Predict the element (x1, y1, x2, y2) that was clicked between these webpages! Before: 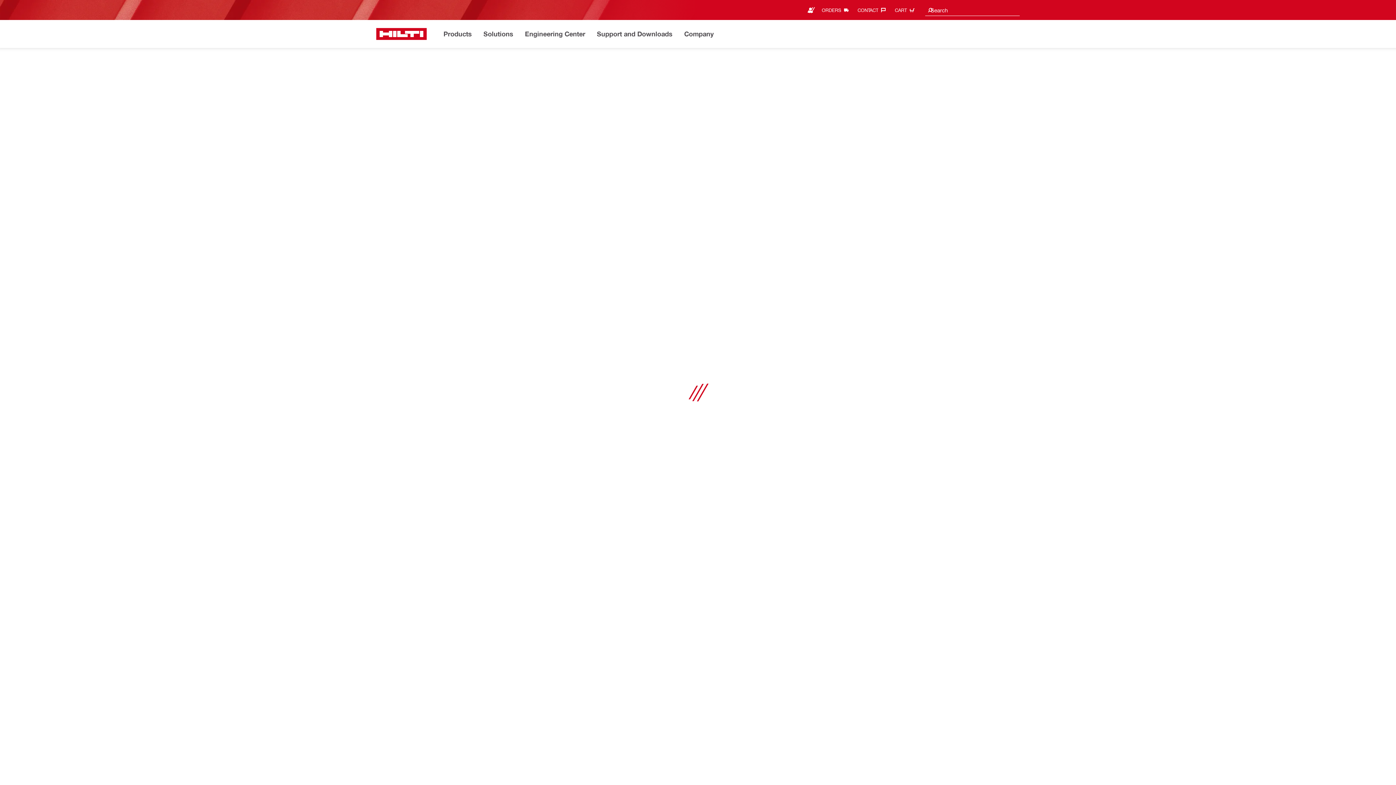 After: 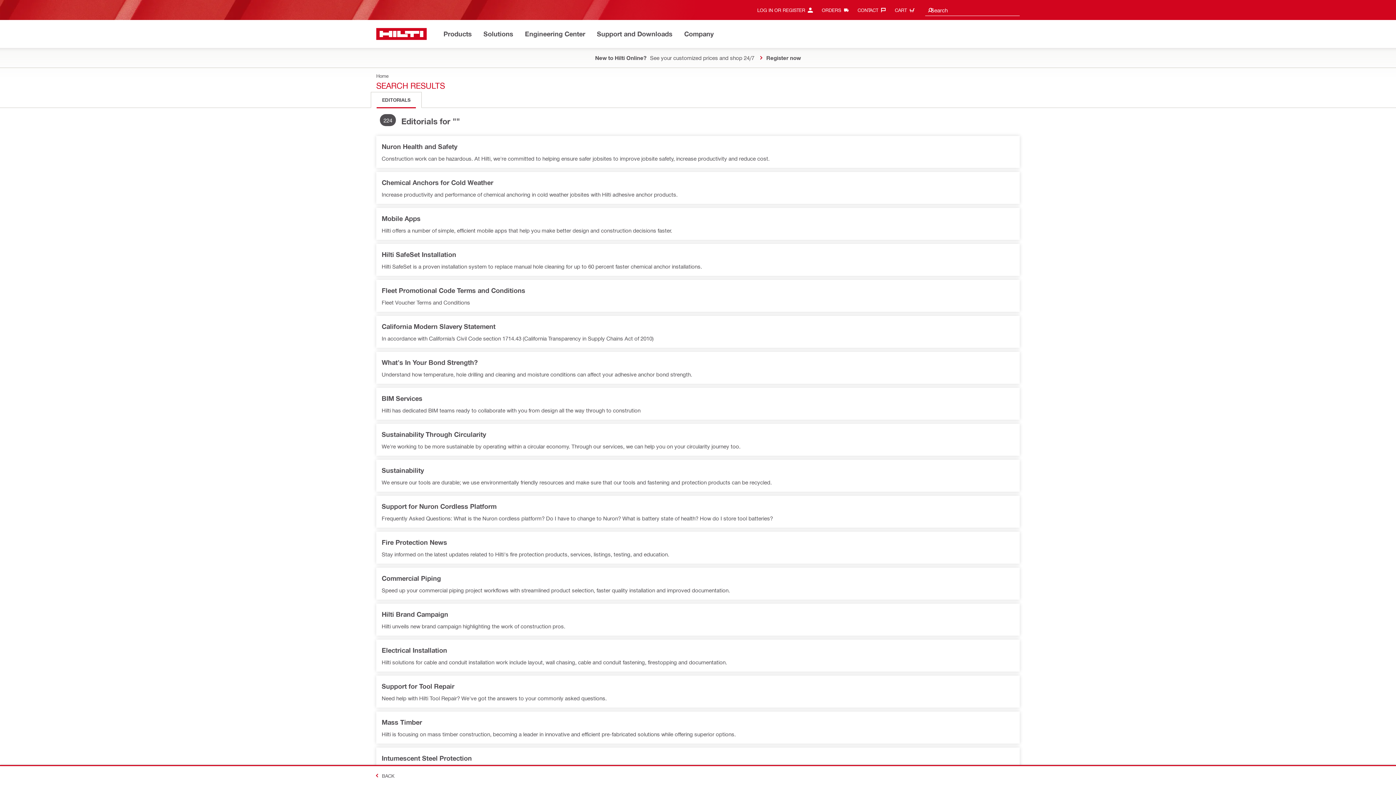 Action: bbox: (927, 4, 933, 16)